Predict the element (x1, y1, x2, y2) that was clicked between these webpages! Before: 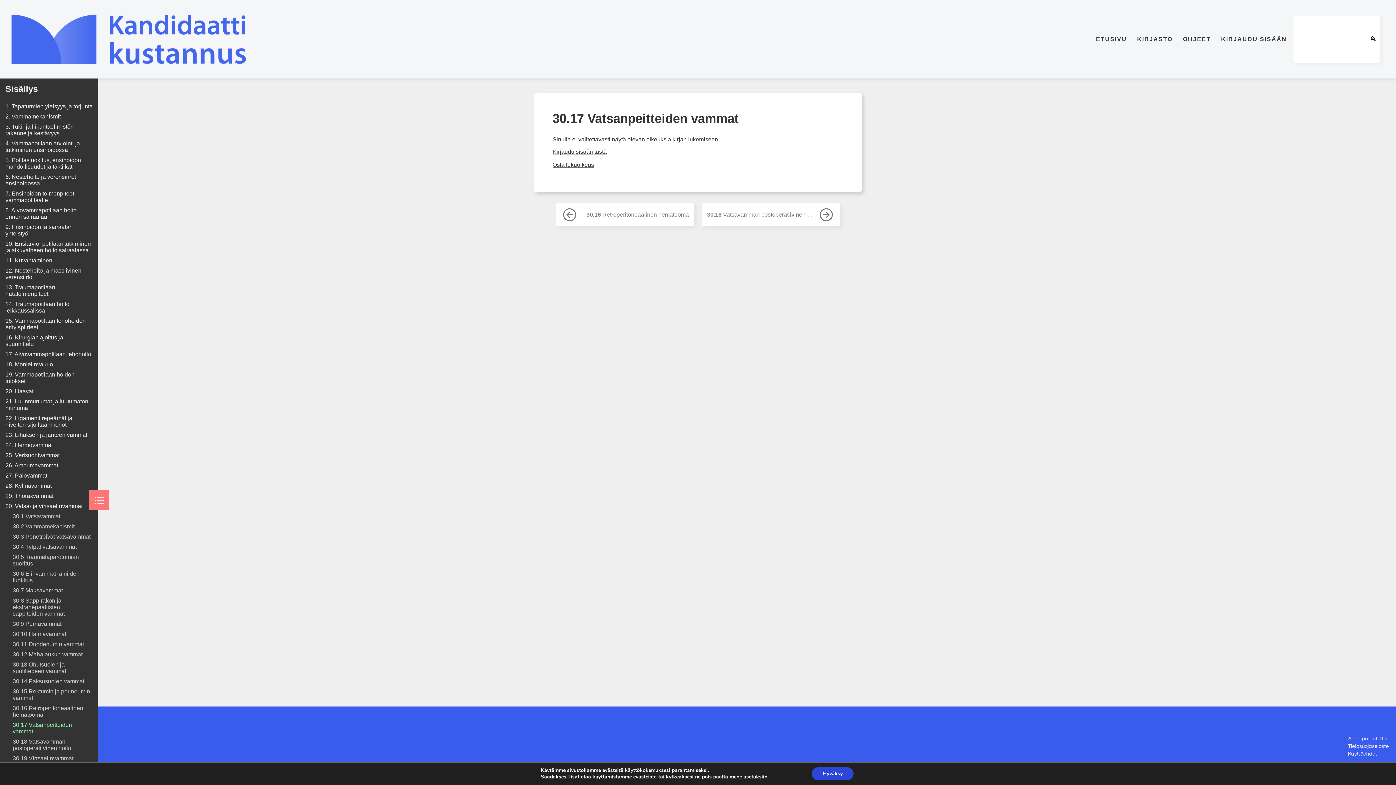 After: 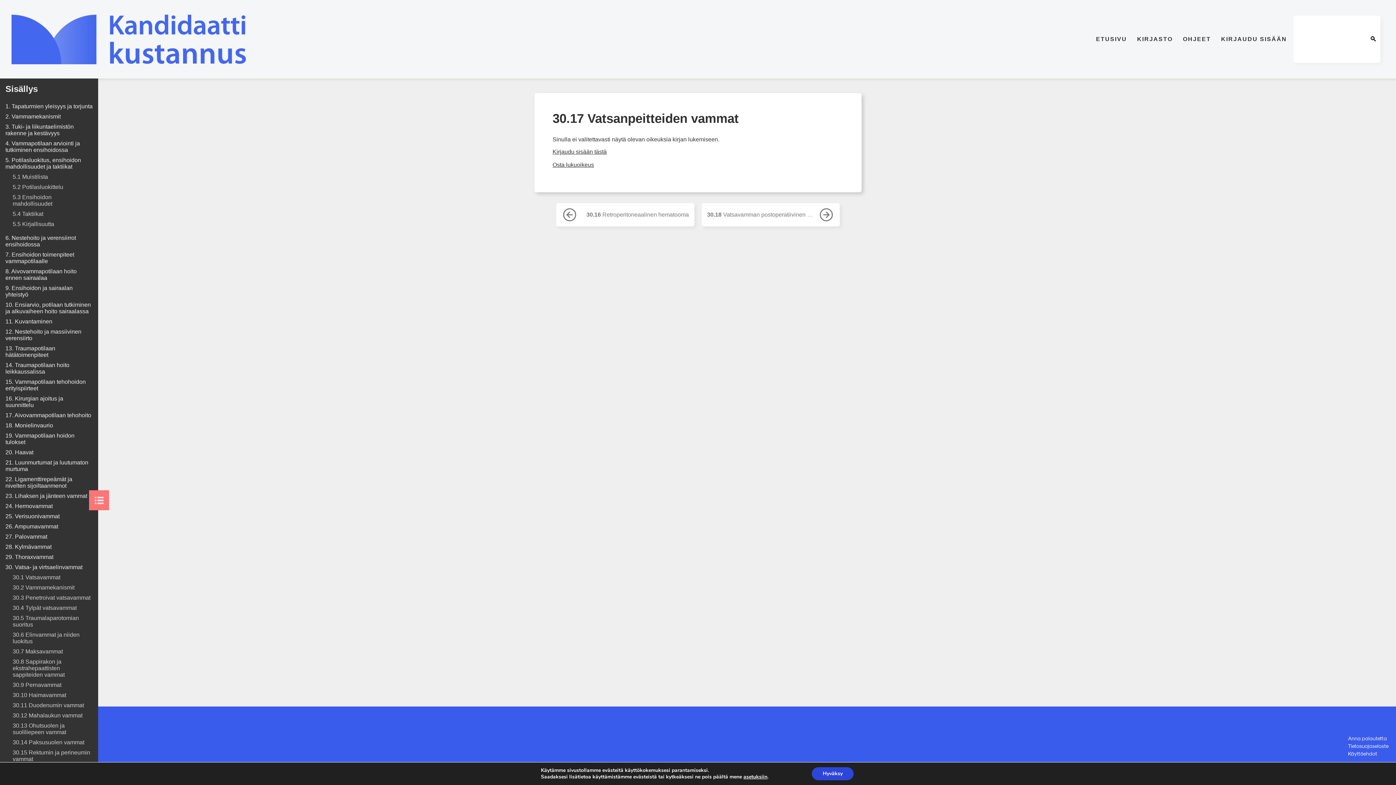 Action: label: 5. Potilasluokitus, ensihoidon mahdollisuudet ja taktiikat bbox: (5, 157, 92, 170)